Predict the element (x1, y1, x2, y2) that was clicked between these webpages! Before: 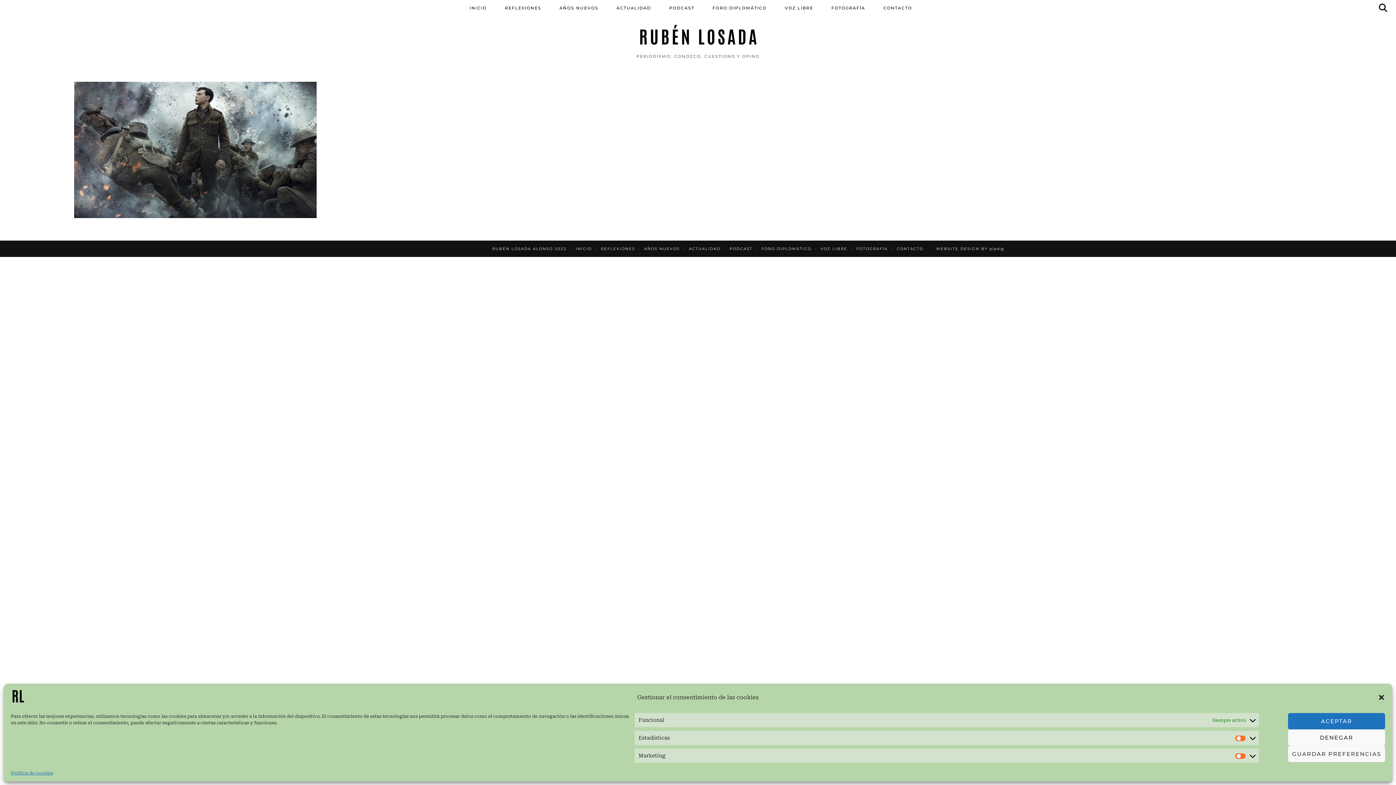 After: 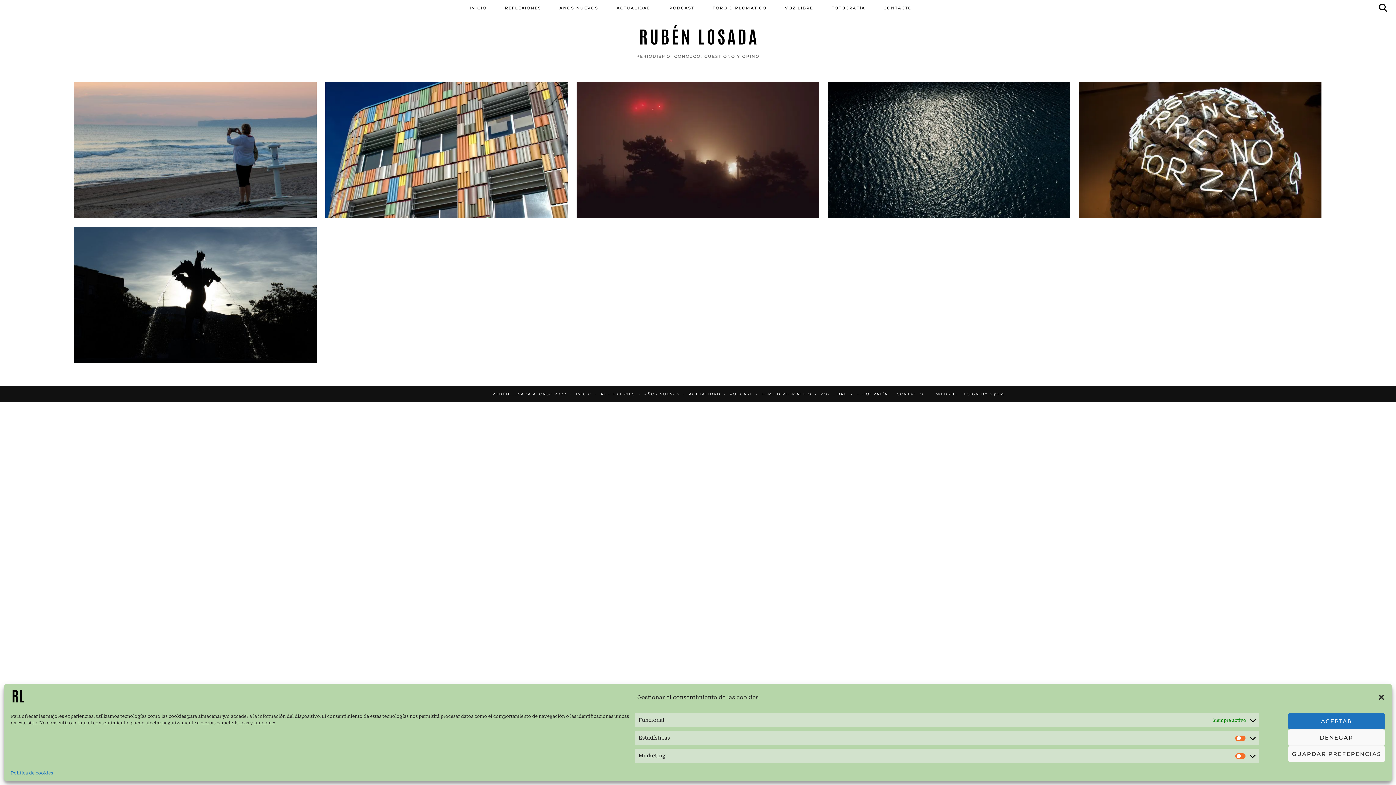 Action: bbox: (729, 246, 752, 251) label: PODCAST